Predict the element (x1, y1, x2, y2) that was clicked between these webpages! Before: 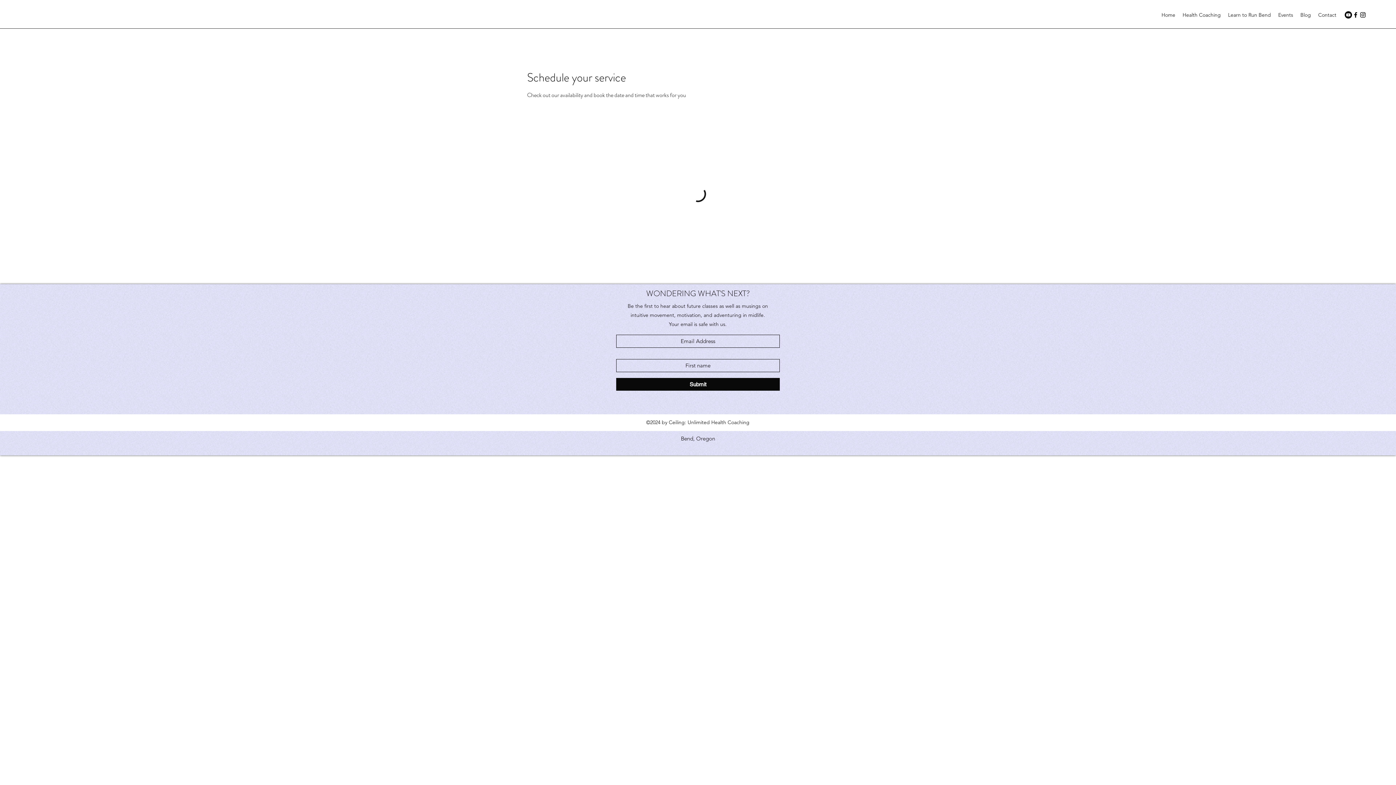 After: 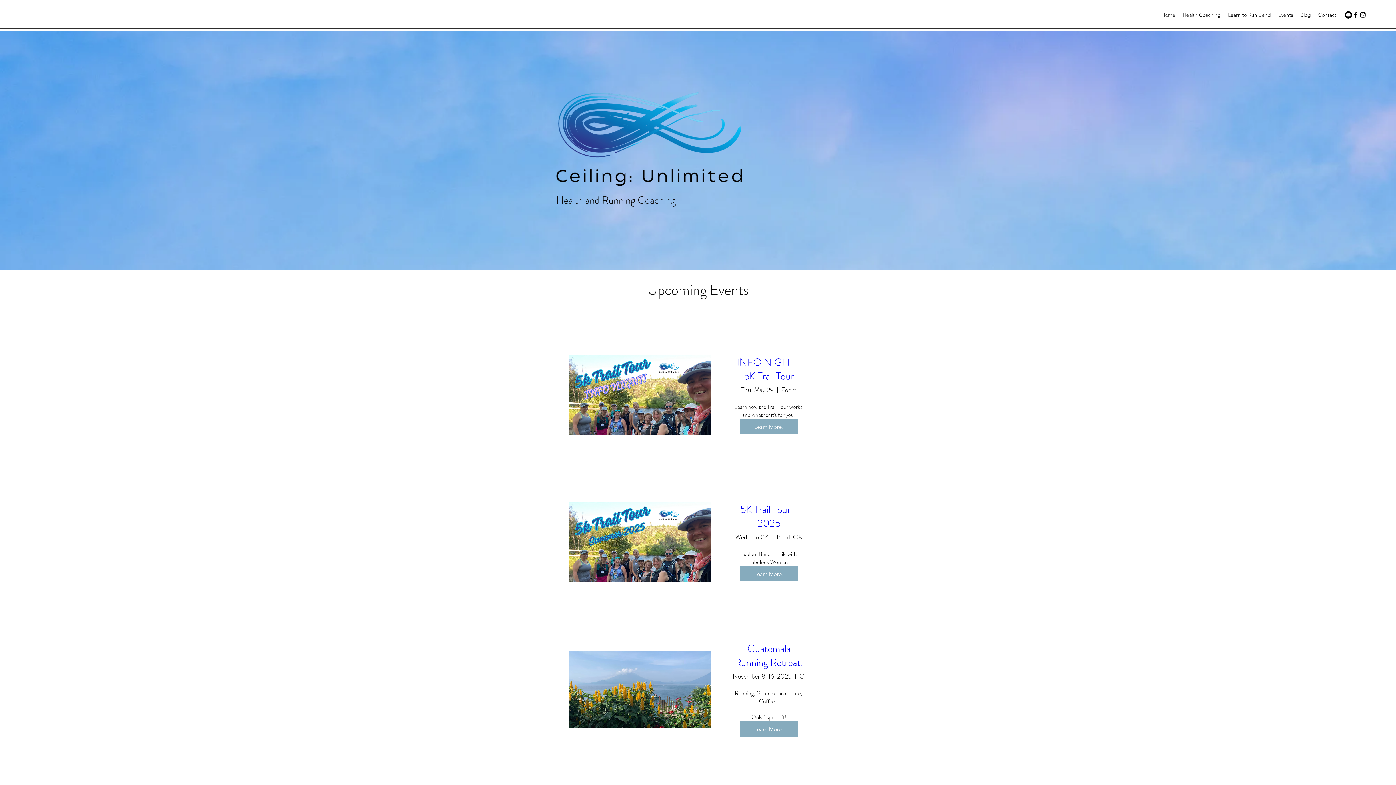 Action: label: Home bbox: (1158, 9, 1179, 20)